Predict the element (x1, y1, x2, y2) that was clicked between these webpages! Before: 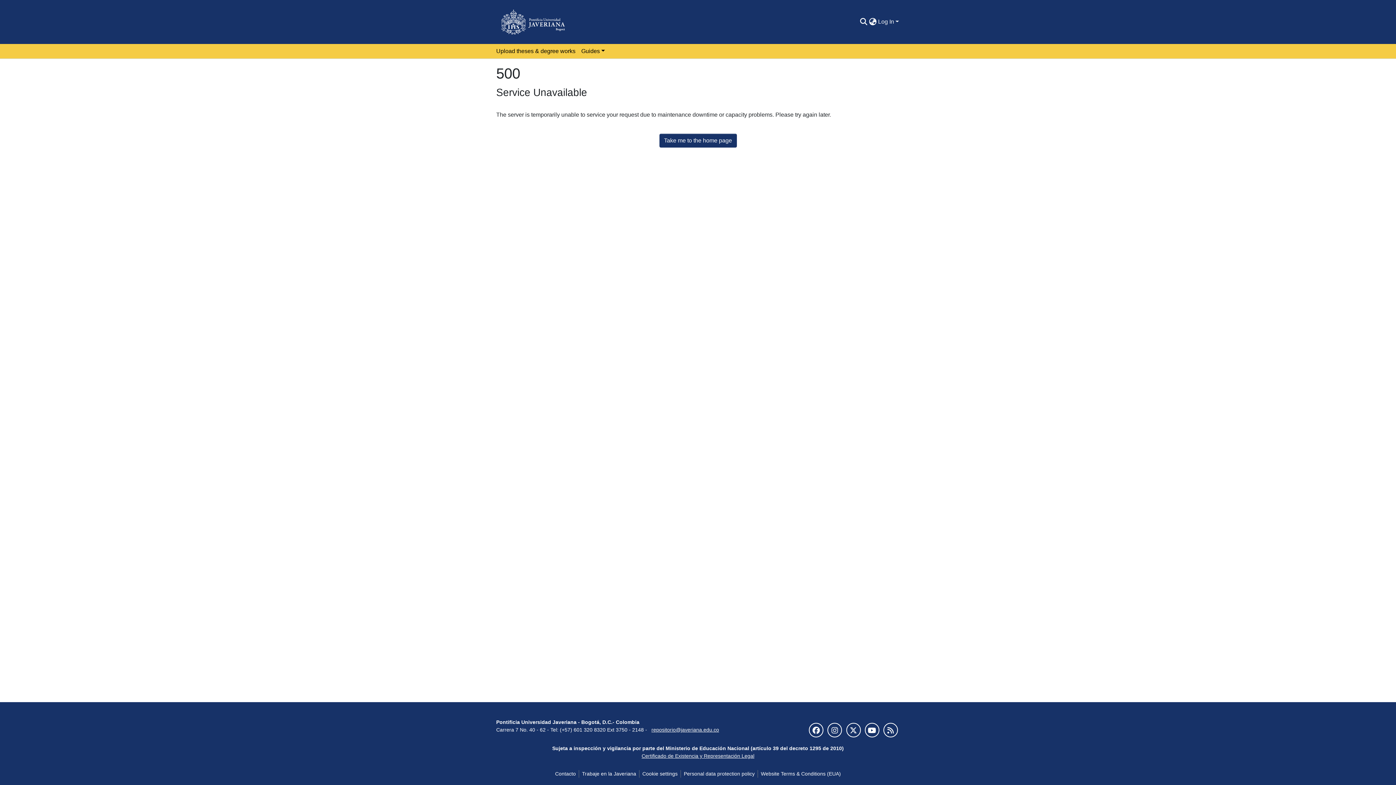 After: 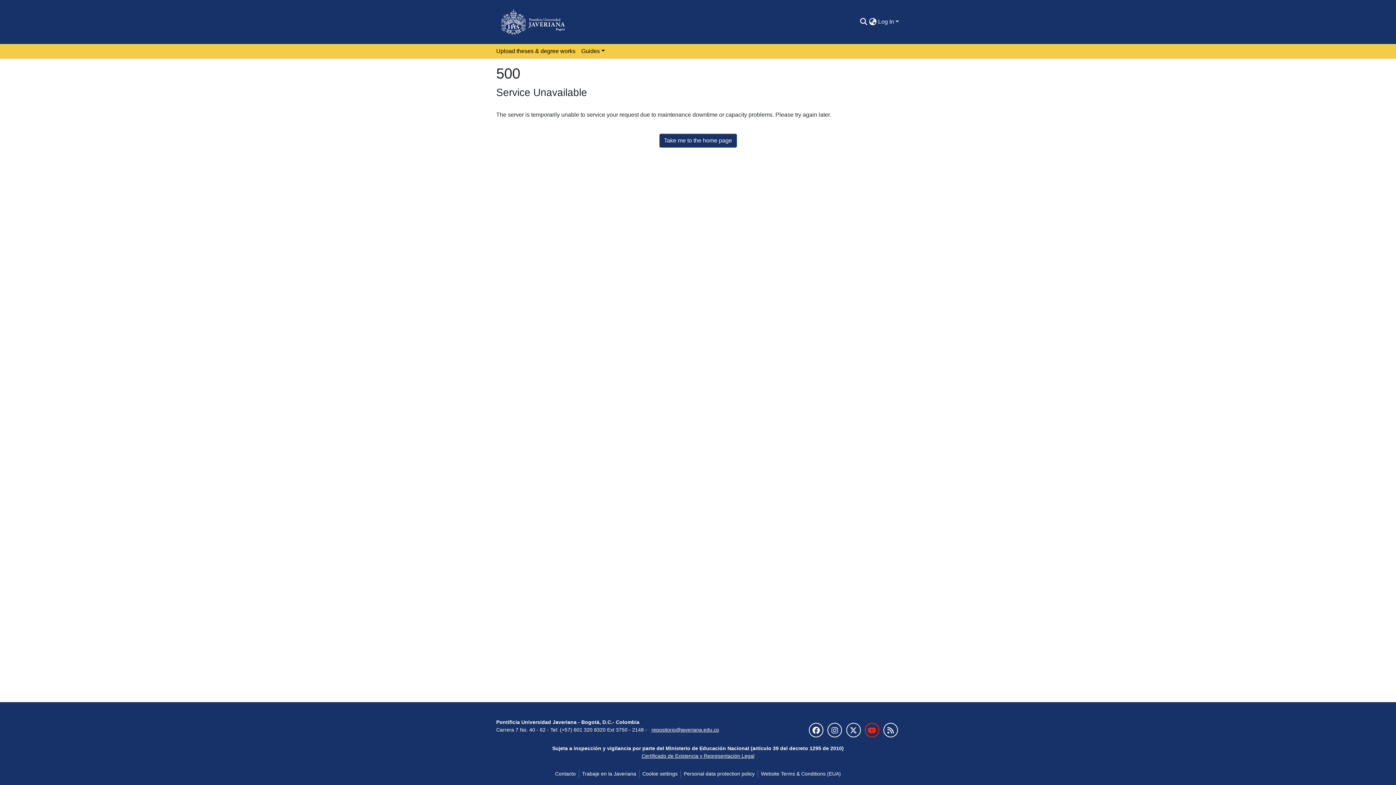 Action: bbox: (864, 723, 879, 737)